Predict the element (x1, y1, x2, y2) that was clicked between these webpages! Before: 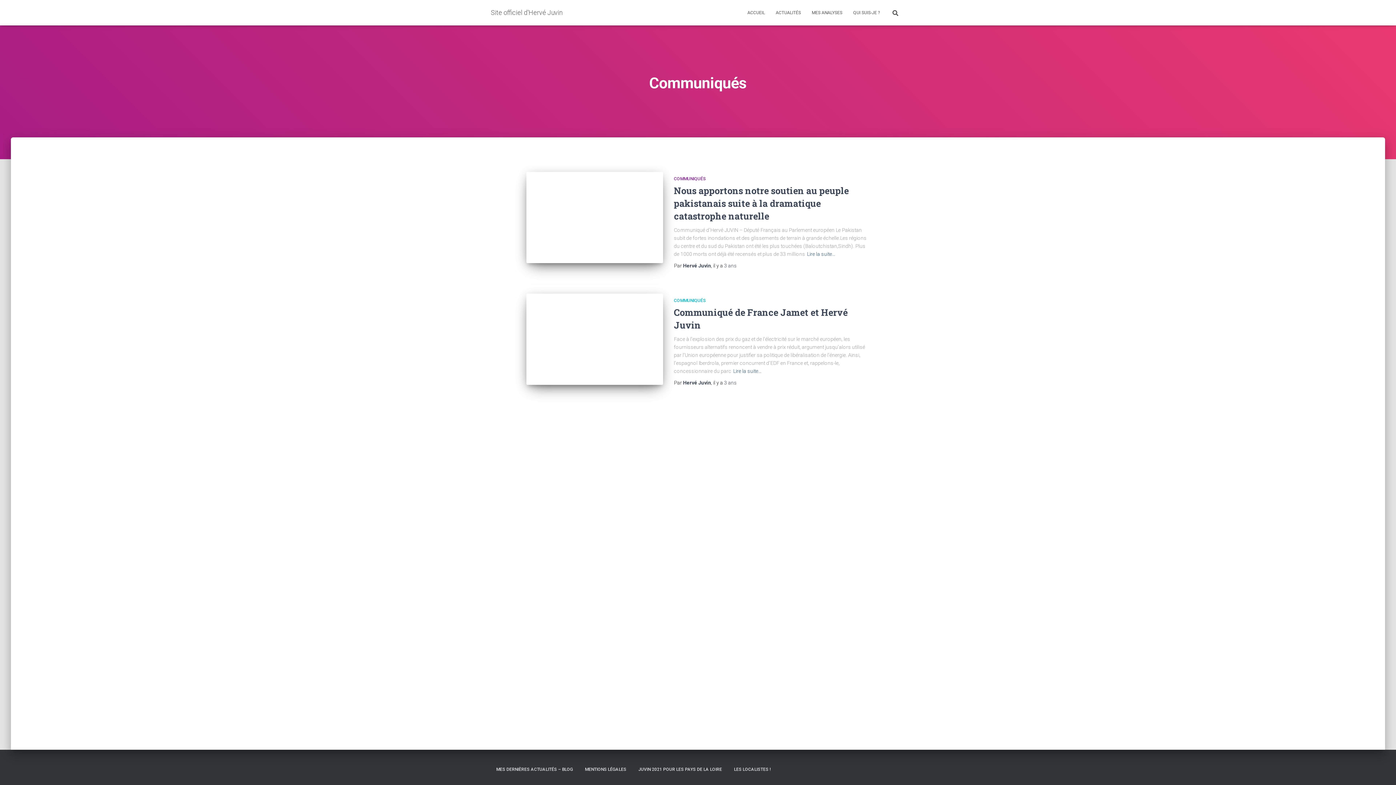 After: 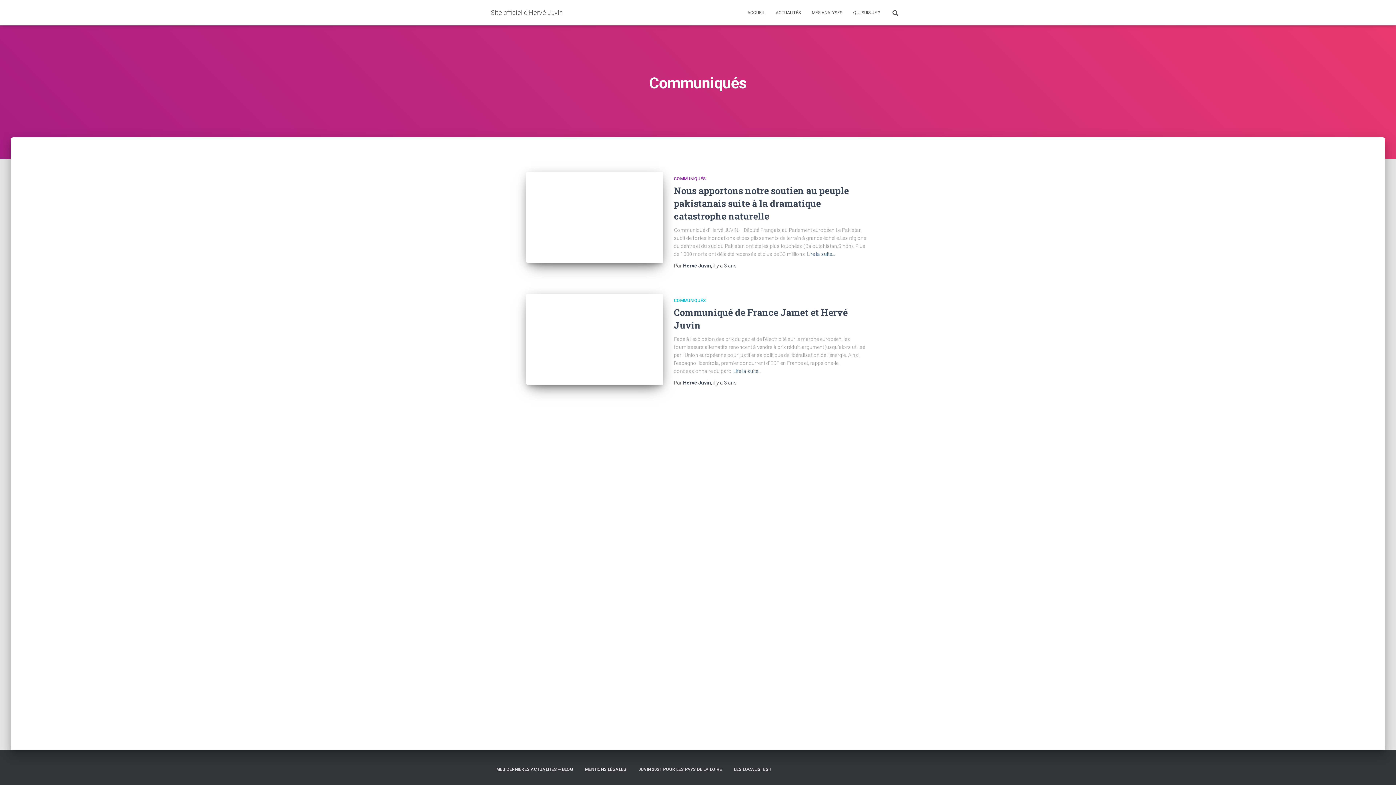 Action: label: COMMUNIQUÉS bbox: (674, 298, 706, 303)